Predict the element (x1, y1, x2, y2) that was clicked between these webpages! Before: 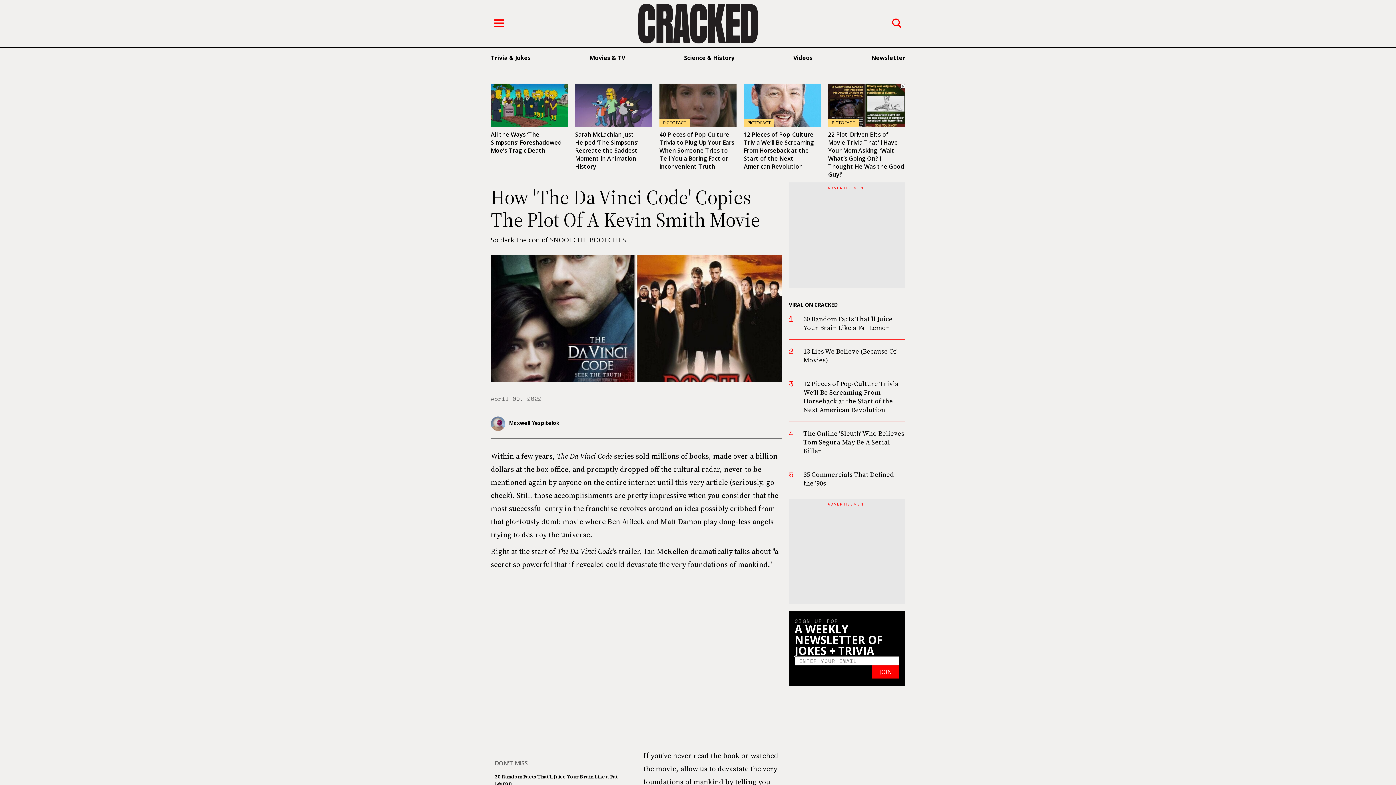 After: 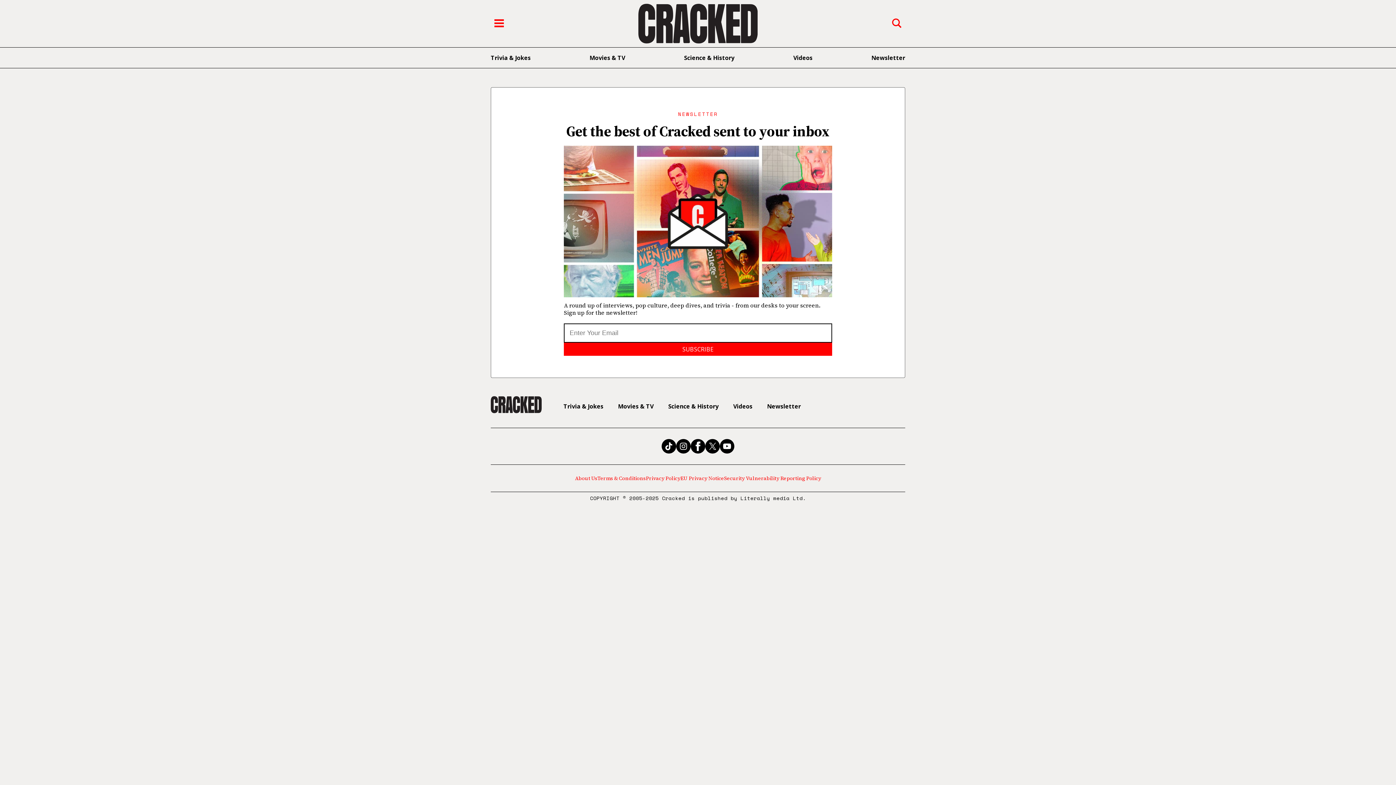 Action: bbox: (871, 53, 905, 61) label: Newsletter